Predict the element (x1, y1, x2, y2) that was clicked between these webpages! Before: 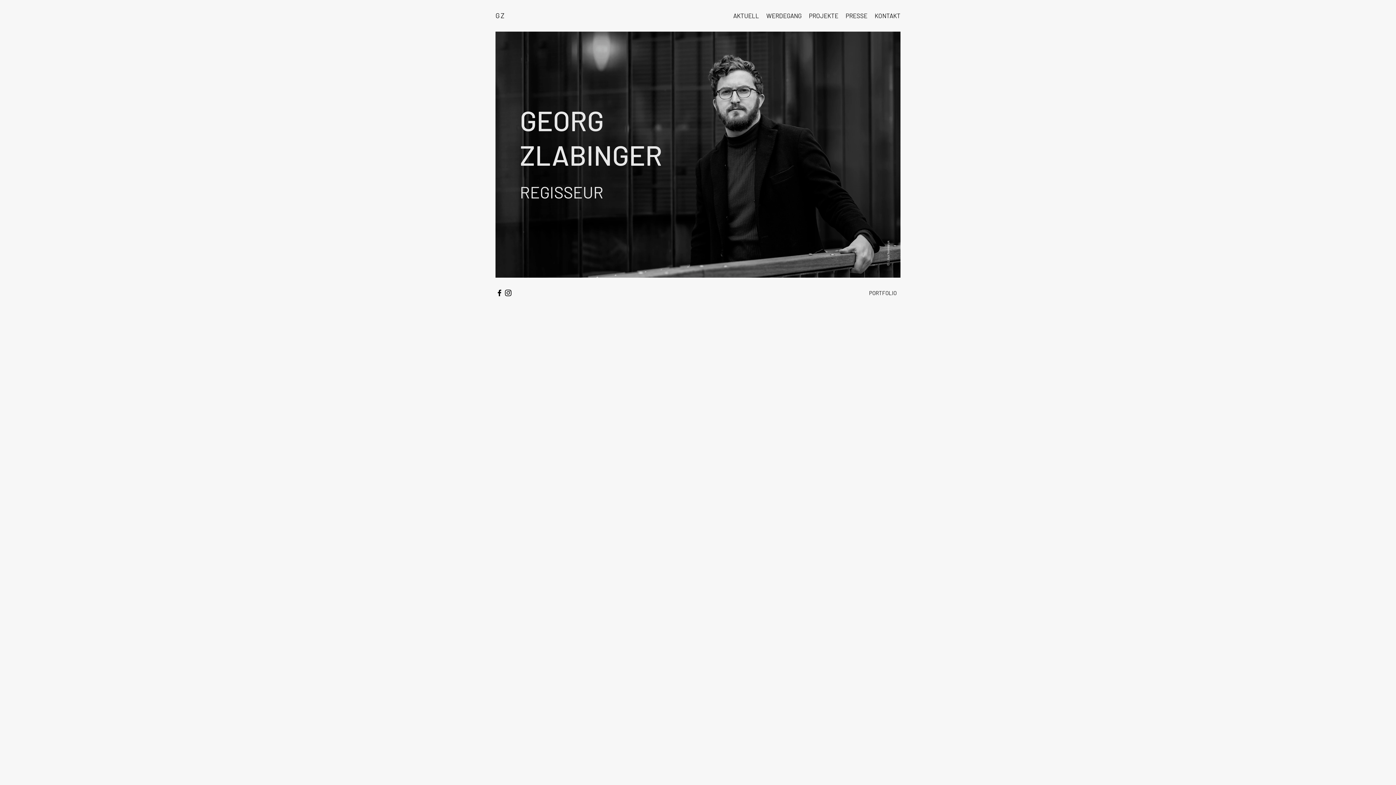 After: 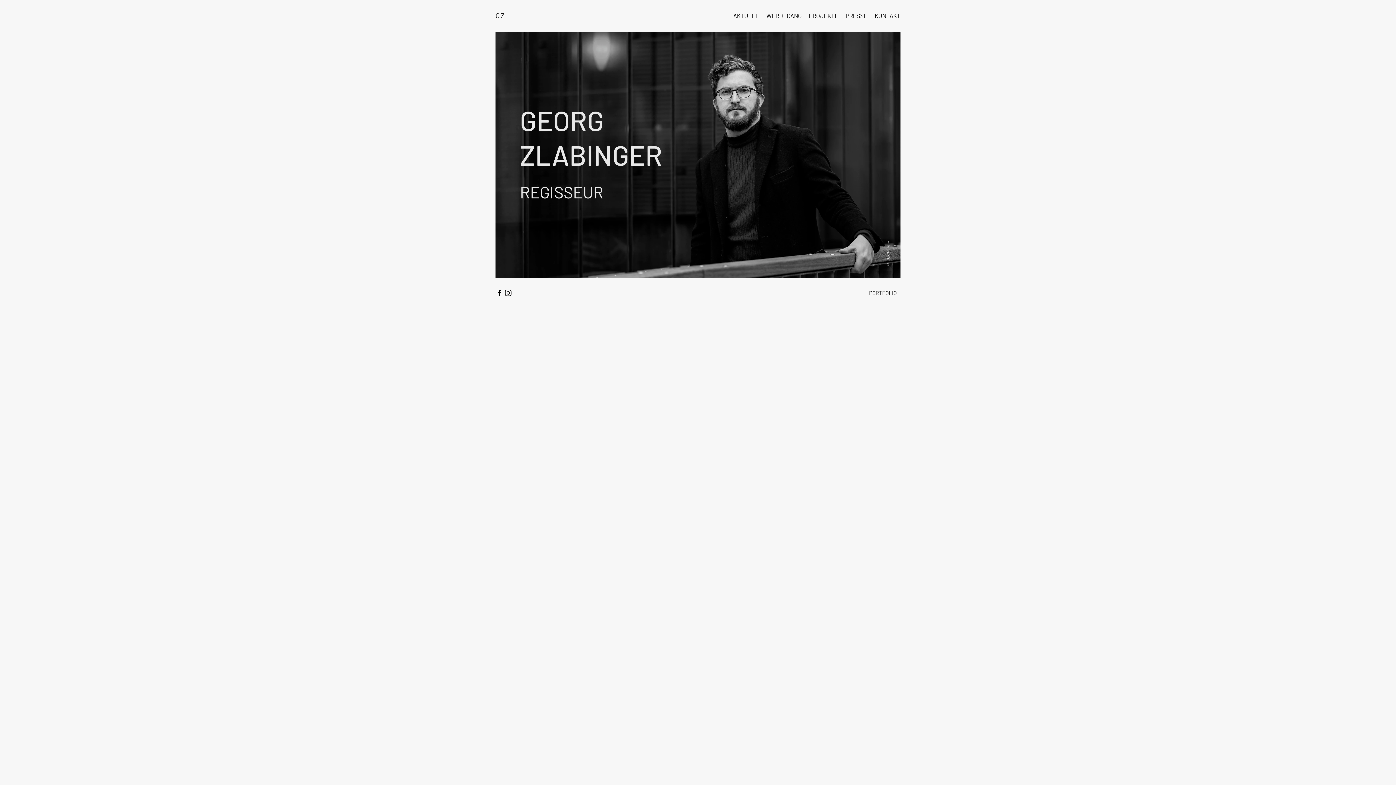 Action: bbox: (495, 288, 504, 297) label: Schwarz Facebook Icon